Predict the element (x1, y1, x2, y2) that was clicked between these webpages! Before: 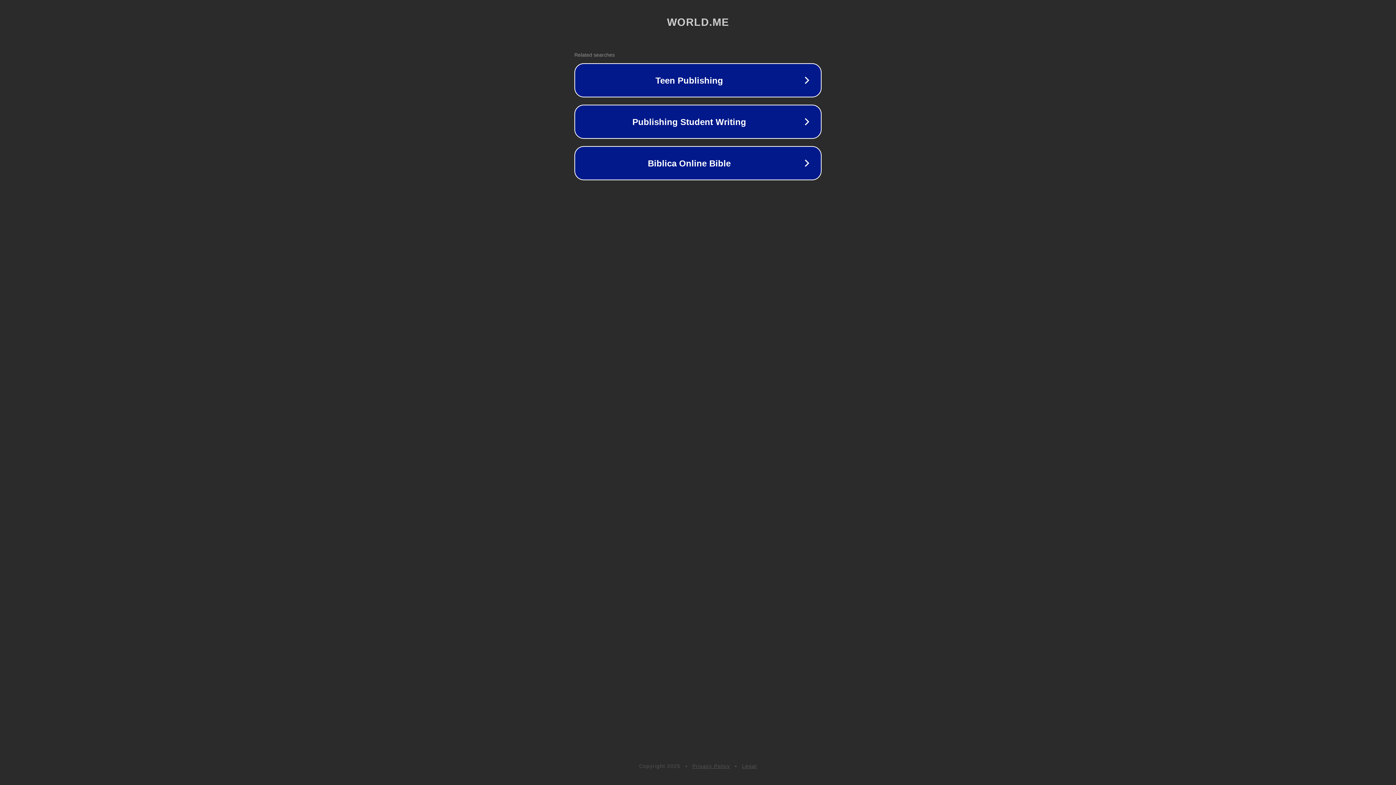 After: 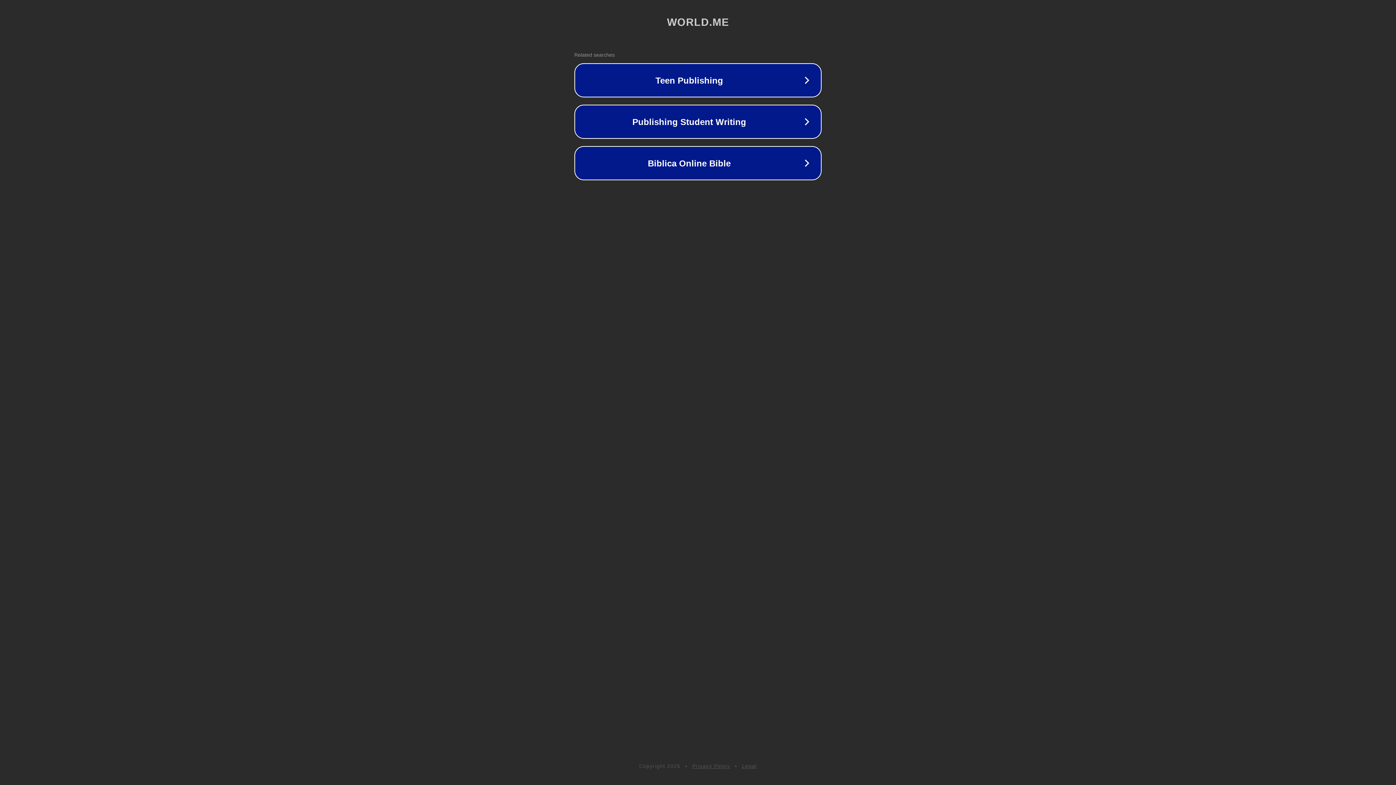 Action: bbox: (742, 763, 757, 769) label: Legal